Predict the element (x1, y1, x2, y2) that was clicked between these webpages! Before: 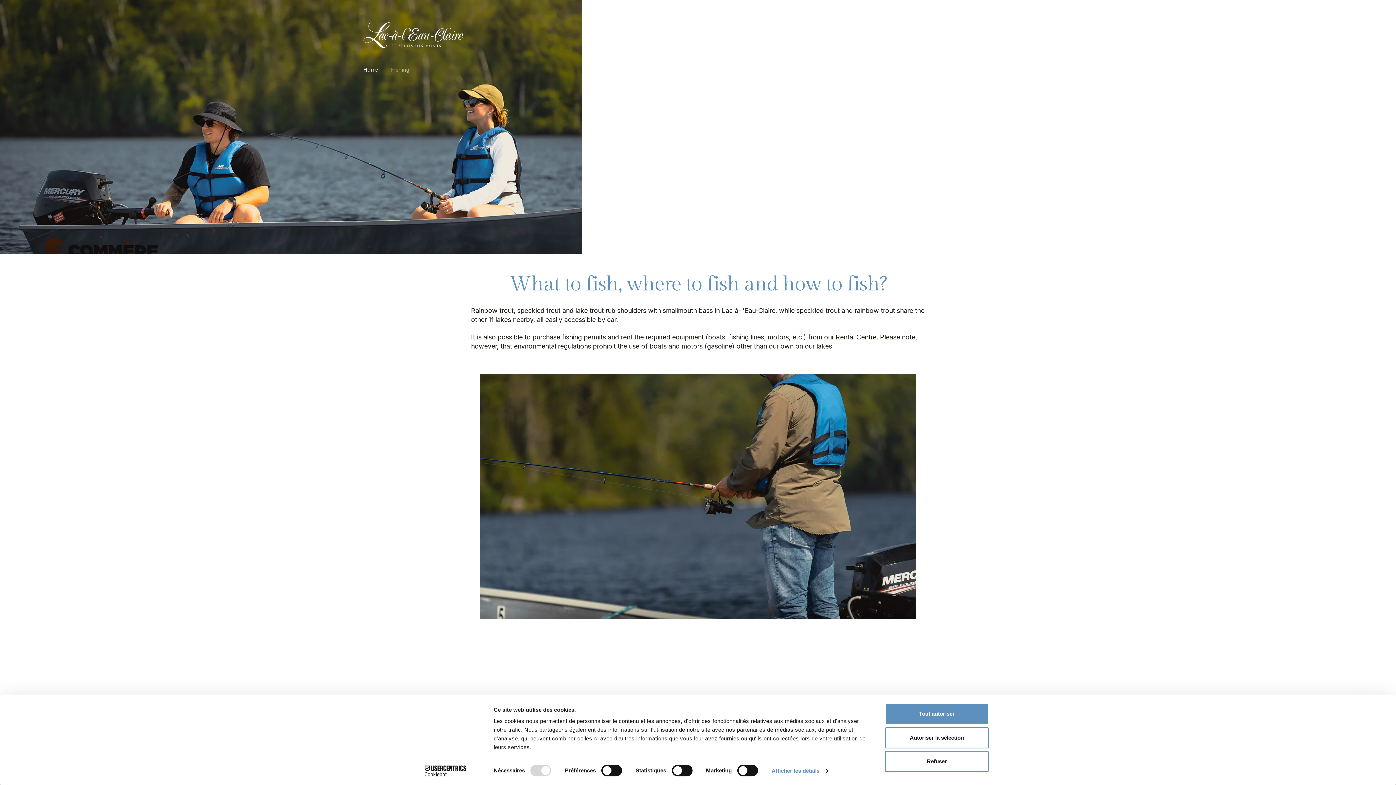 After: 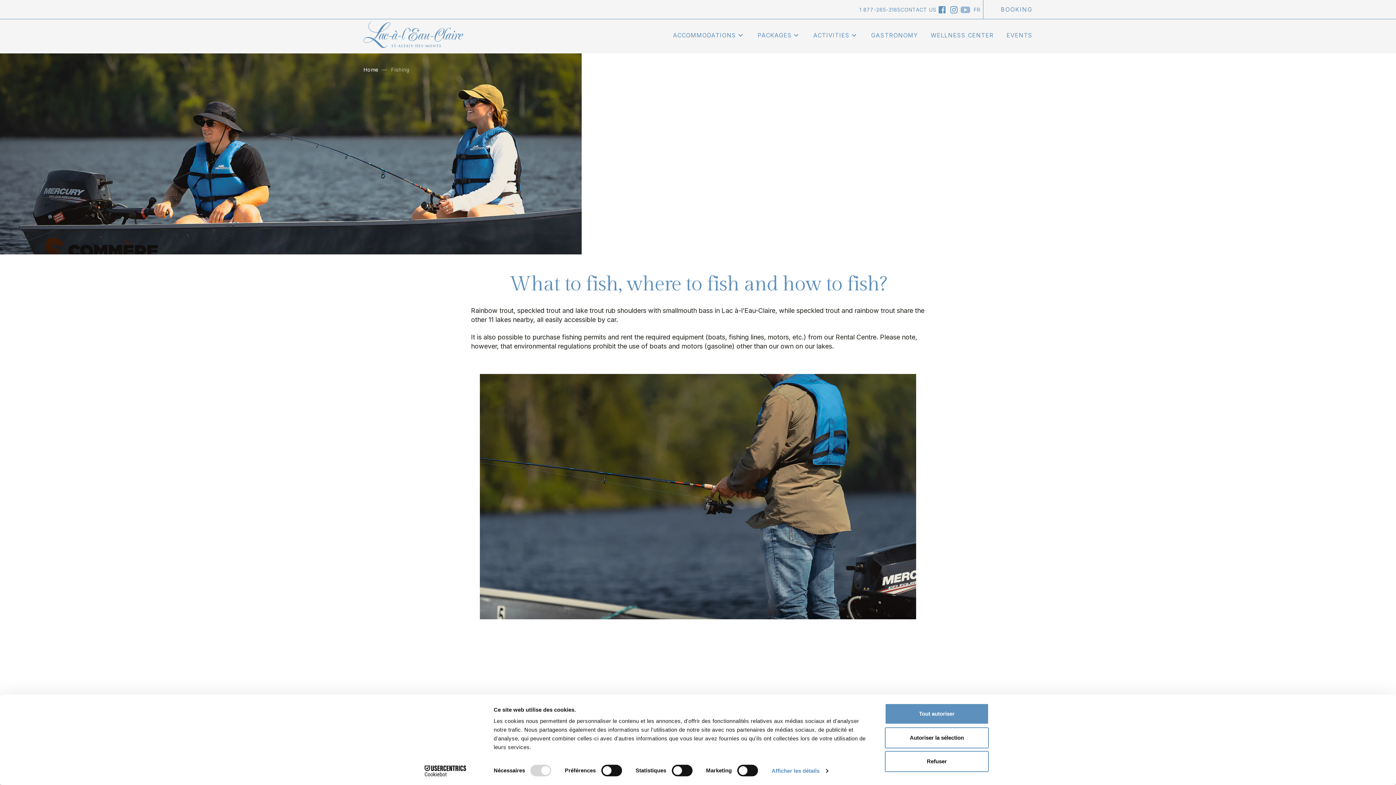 Action: bbox: (959, 3, 971, 15)